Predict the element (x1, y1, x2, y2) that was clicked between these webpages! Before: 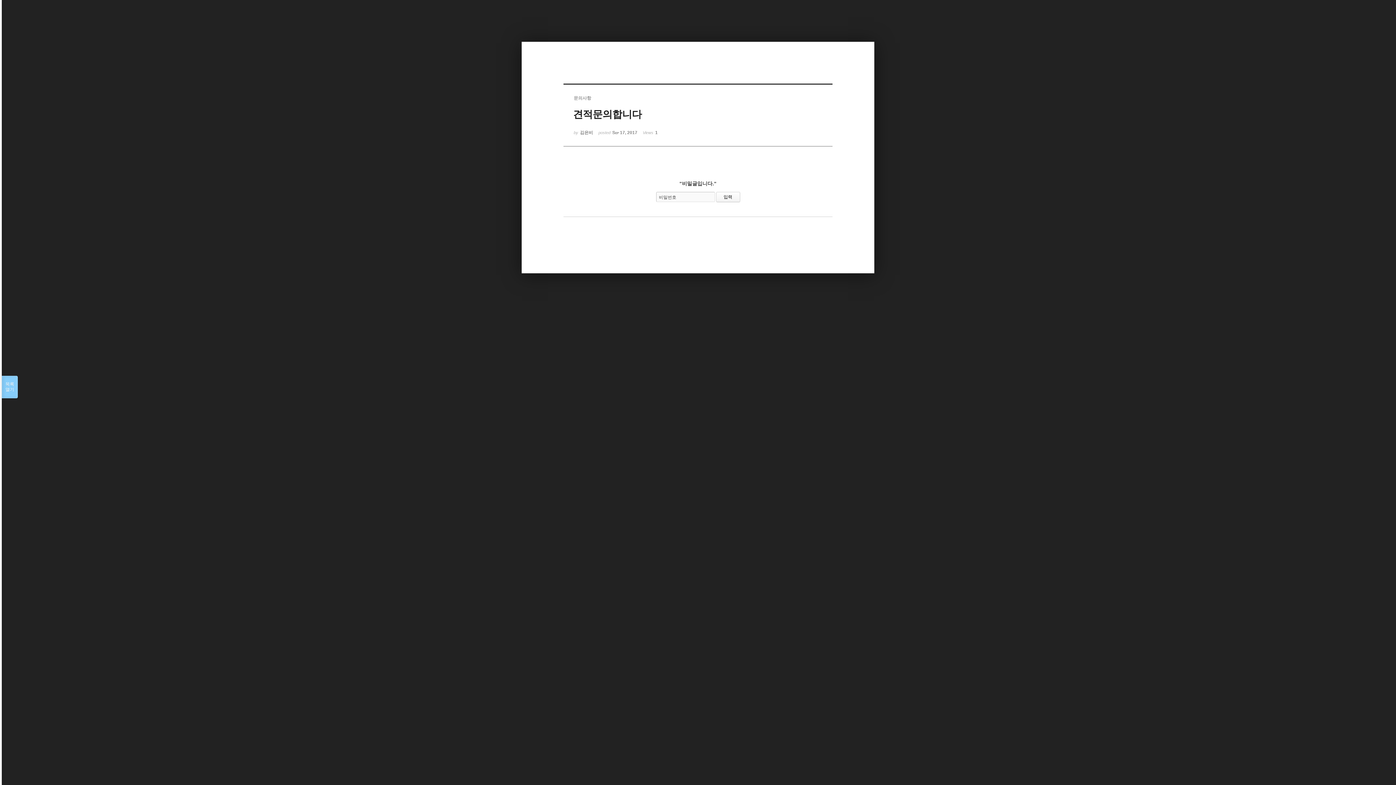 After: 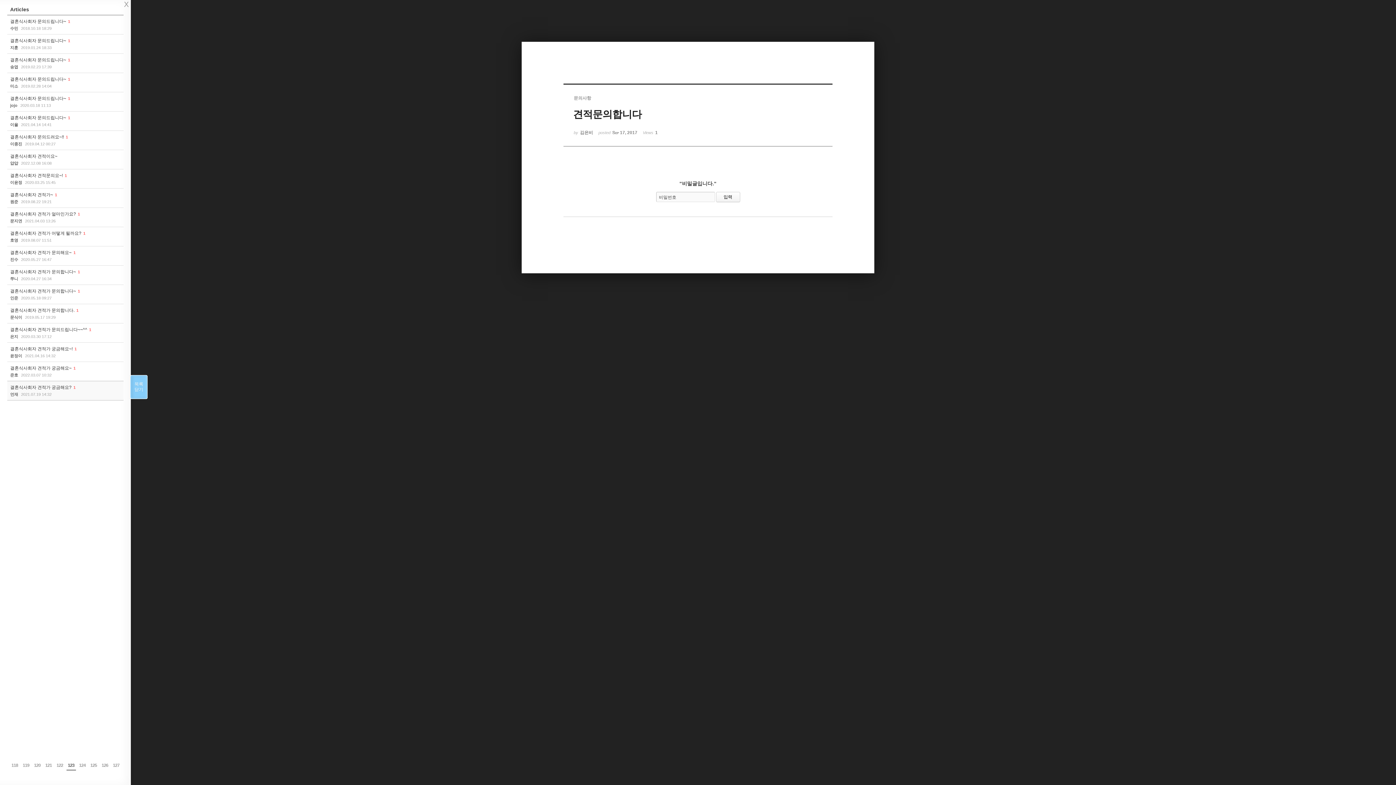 Action: label: 목록

열기 bbox: (1, 376, 17, 398)